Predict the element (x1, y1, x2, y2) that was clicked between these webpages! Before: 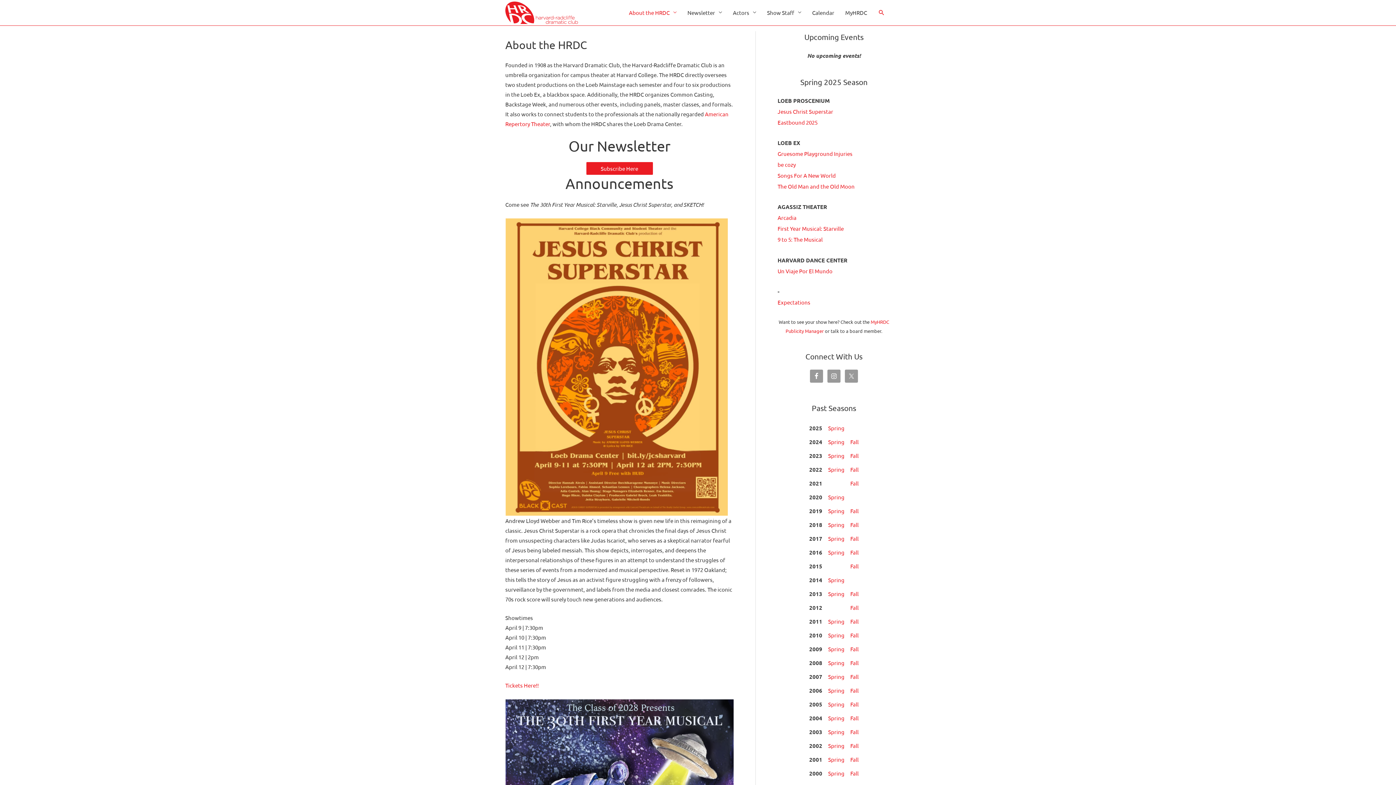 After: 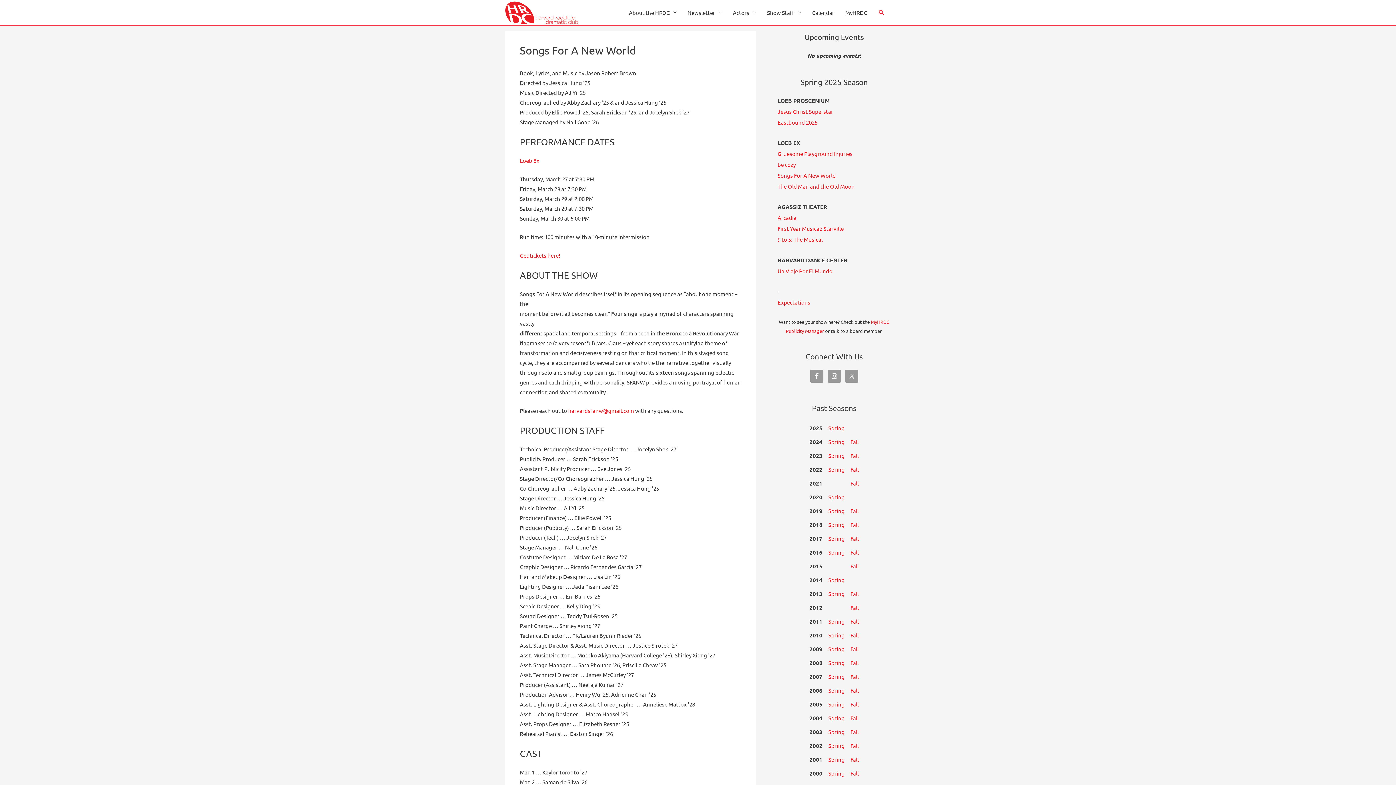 Action: label: Songs For A New World bbox: (777, 172, 836, 178)